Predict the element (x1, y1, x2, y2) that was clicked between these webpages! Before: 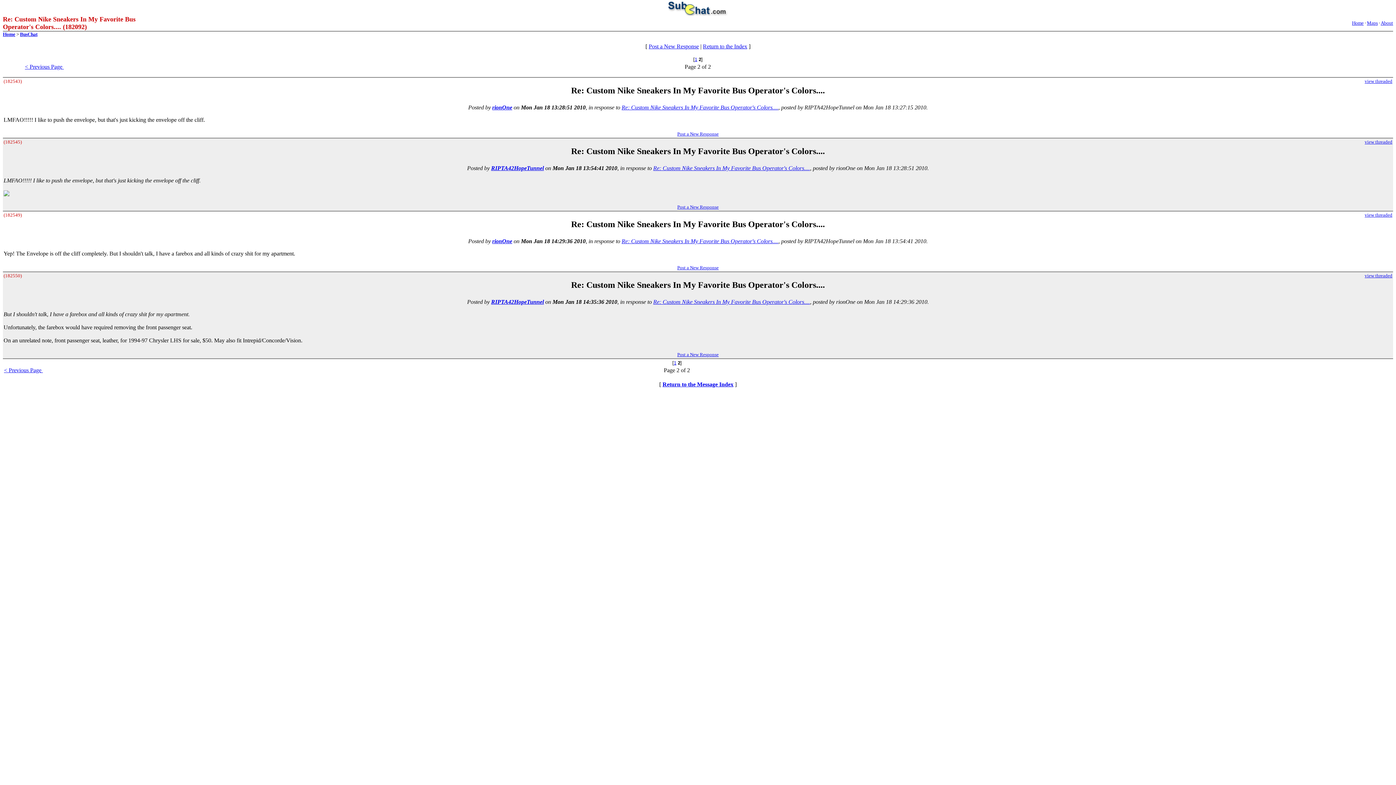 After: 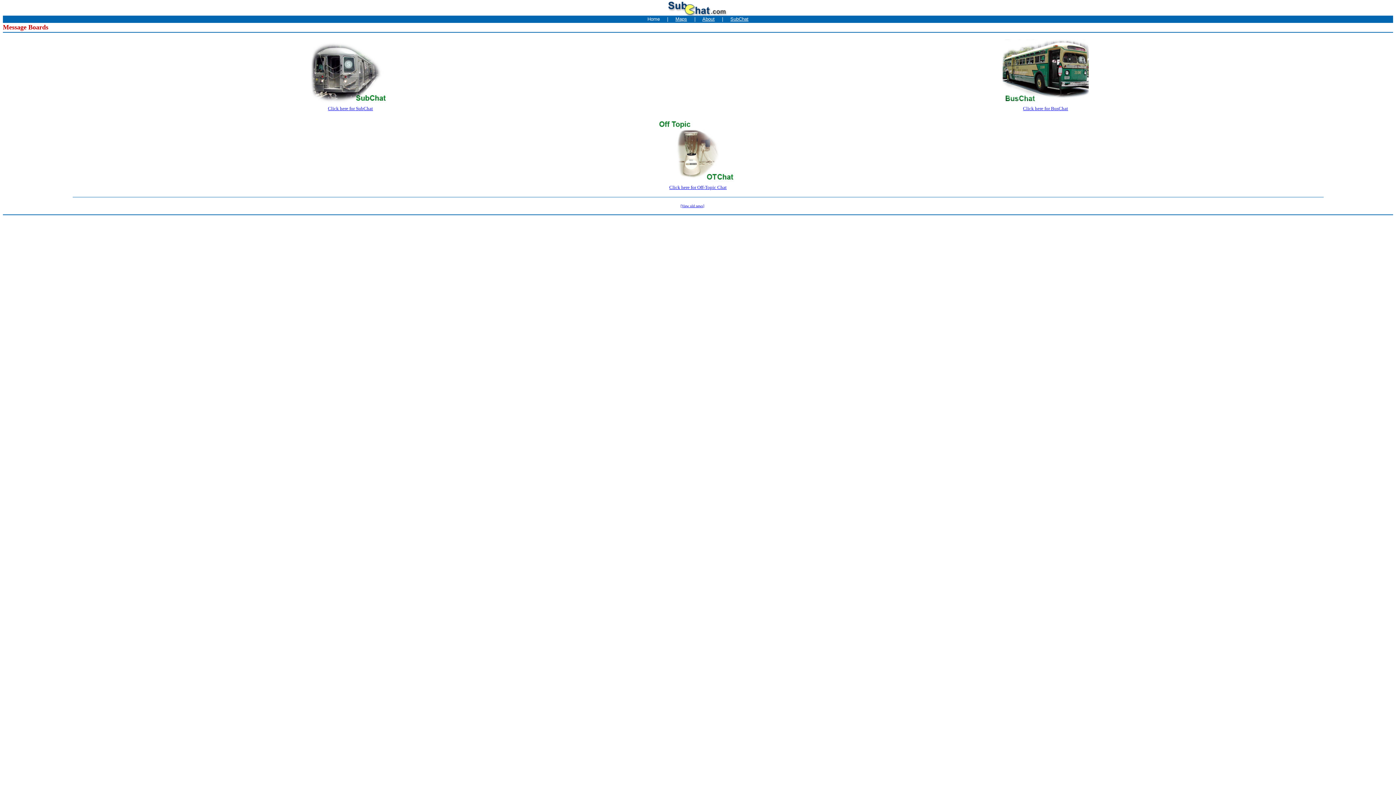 Action: bbox: (667, 10, 728, 16)